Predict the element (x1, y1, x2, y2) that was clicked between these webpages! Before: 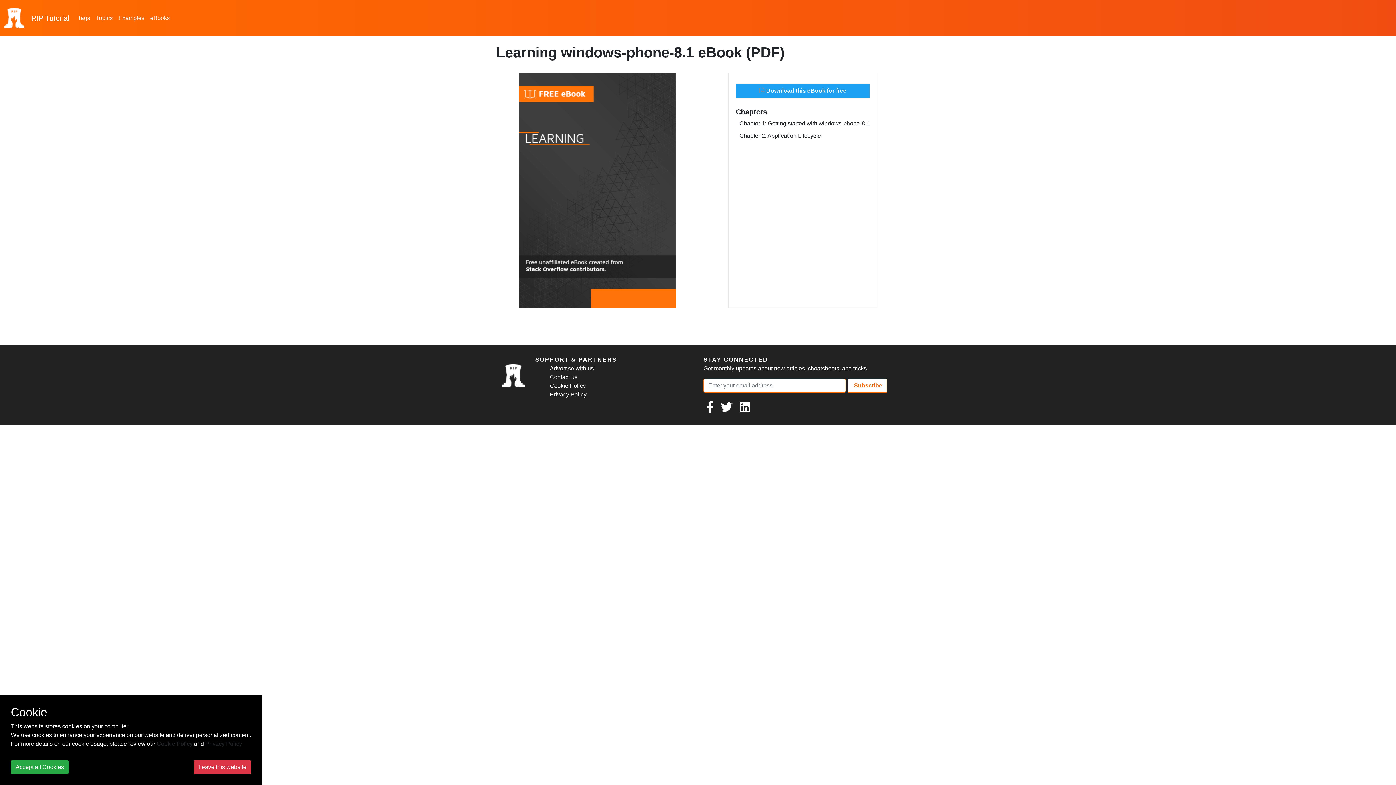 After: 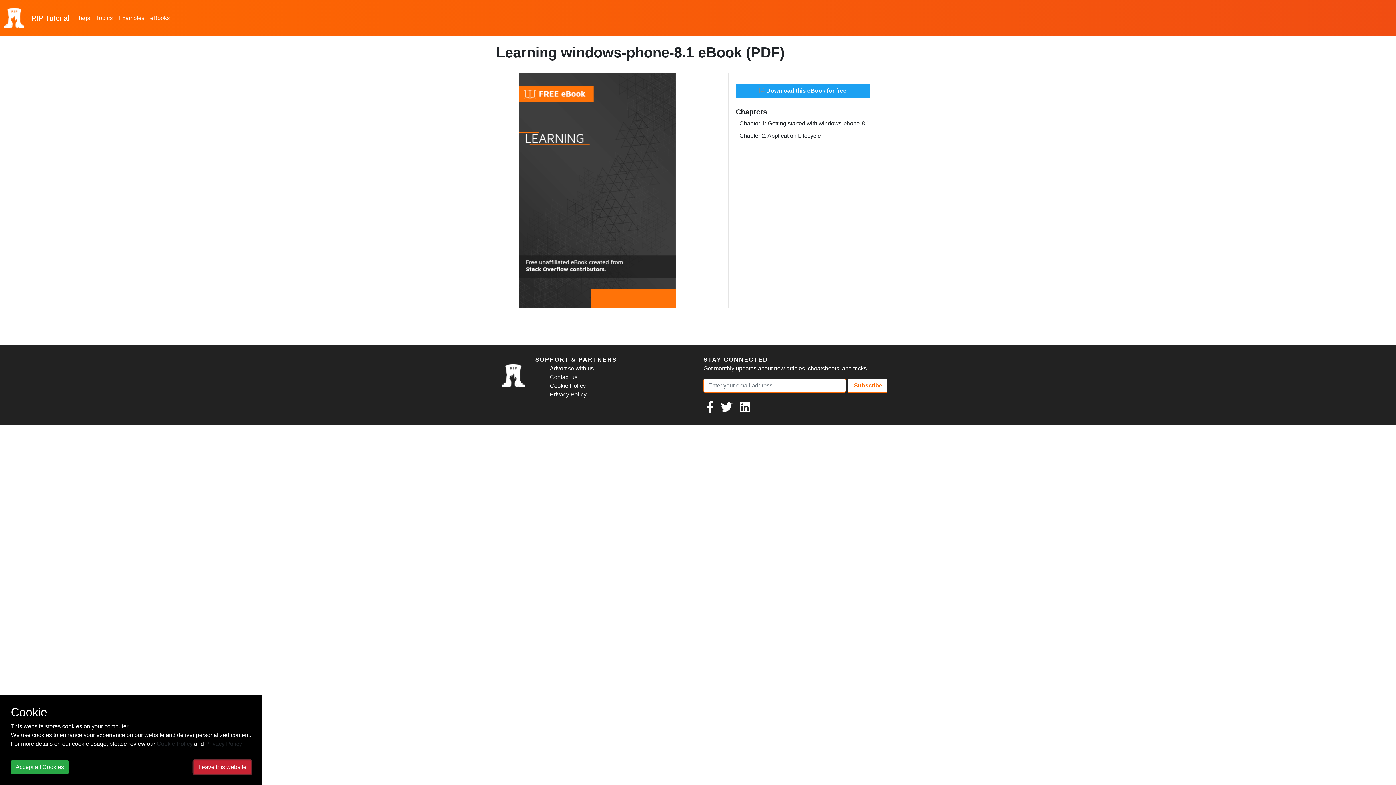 Action: label: Leave this website bbox: (193, 760, 251, 774)